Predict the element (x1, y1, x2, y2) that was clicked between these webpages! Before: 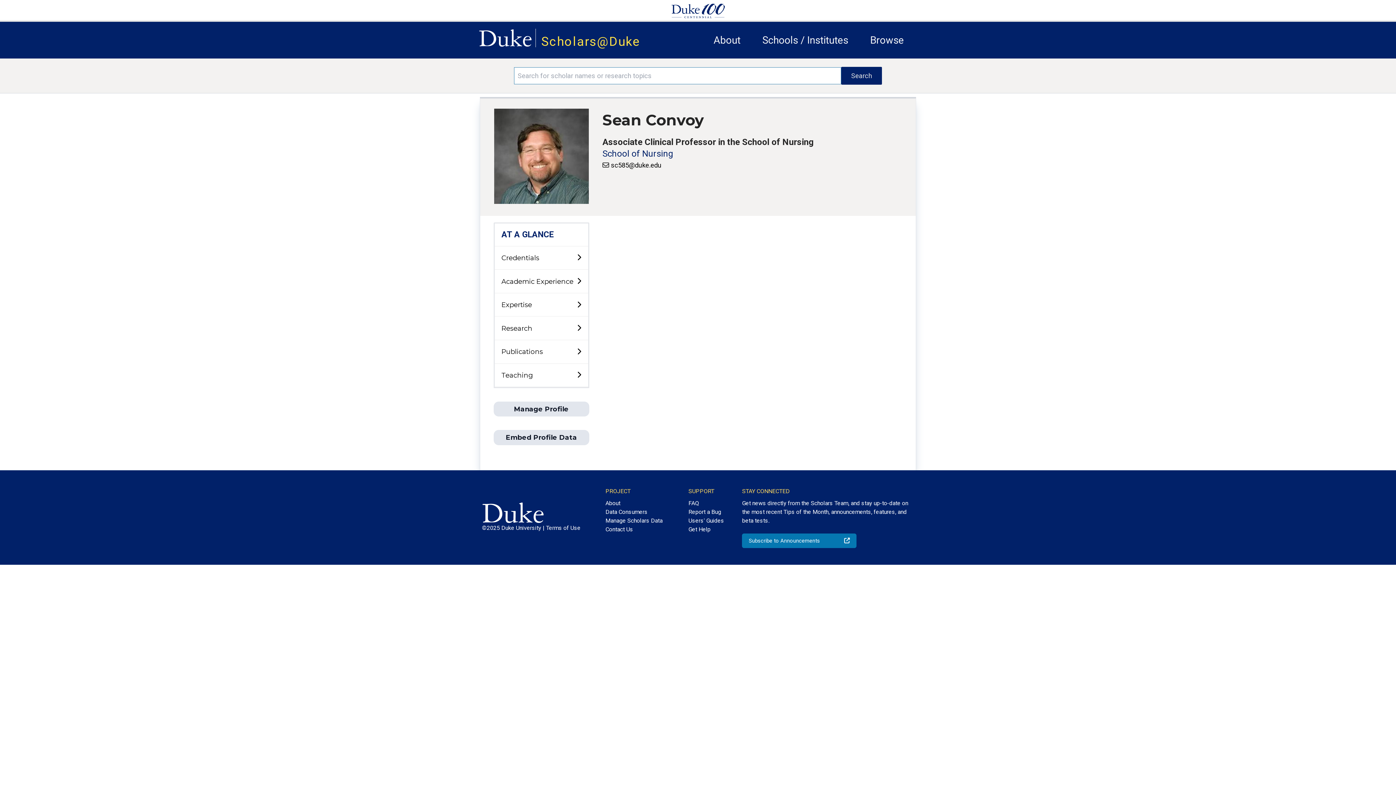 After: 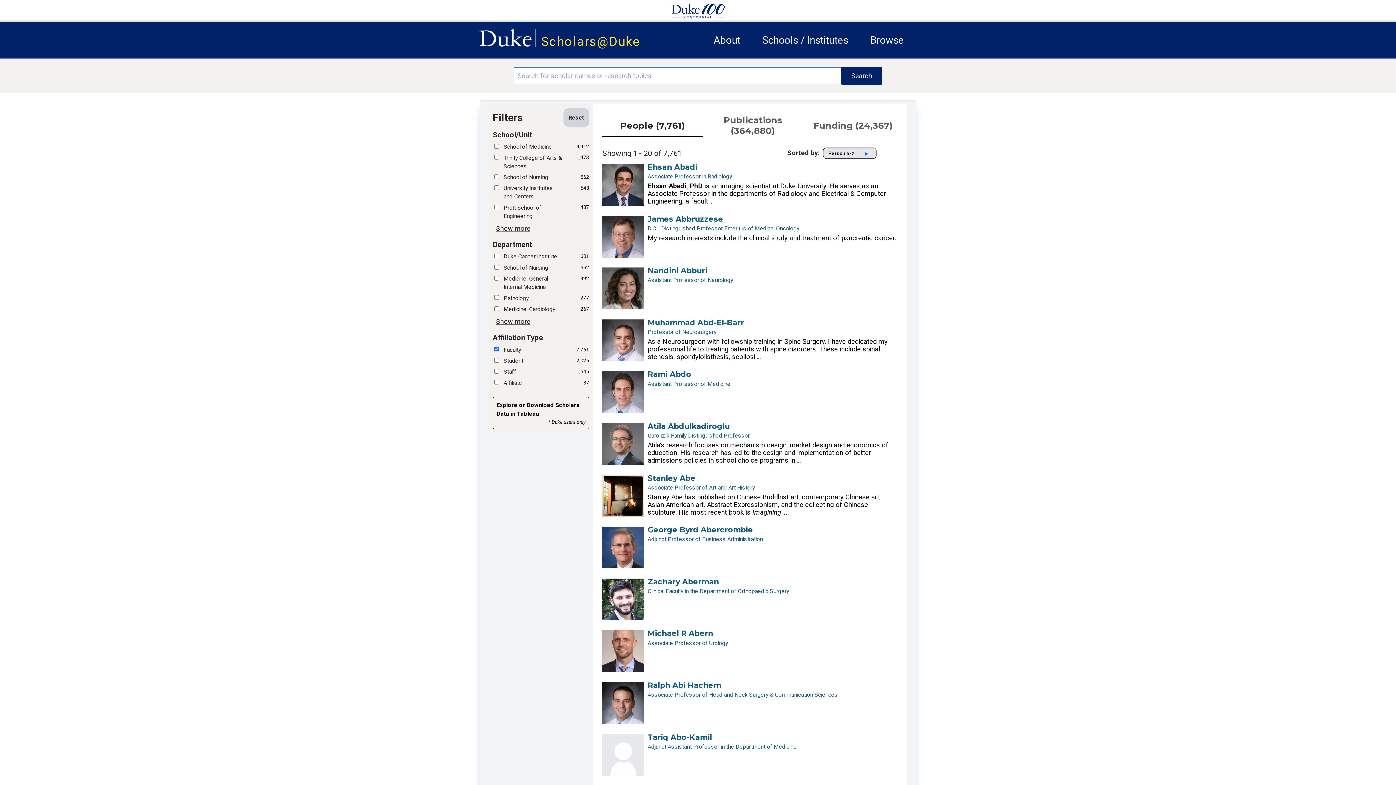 Action: bbox: (870, 34, 904, 46) label: Browse